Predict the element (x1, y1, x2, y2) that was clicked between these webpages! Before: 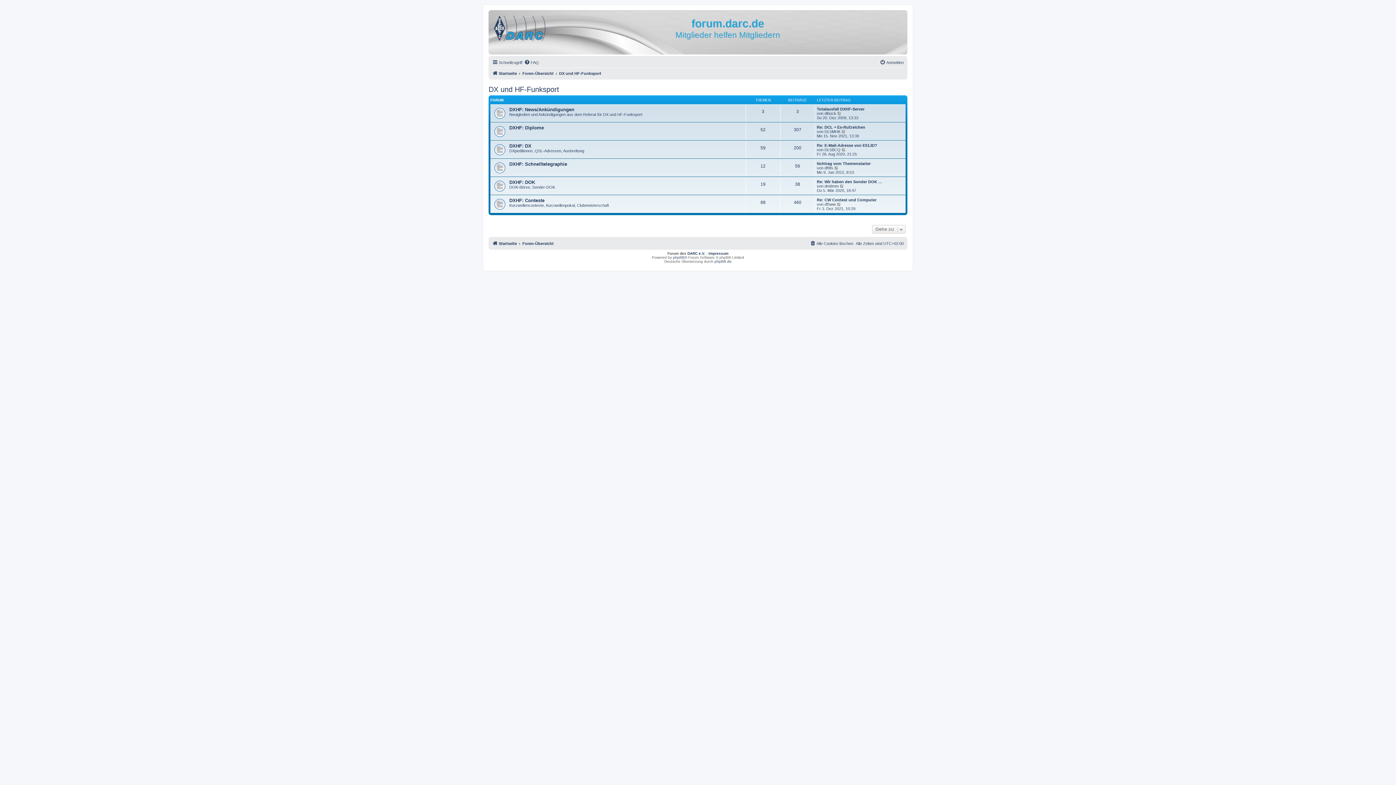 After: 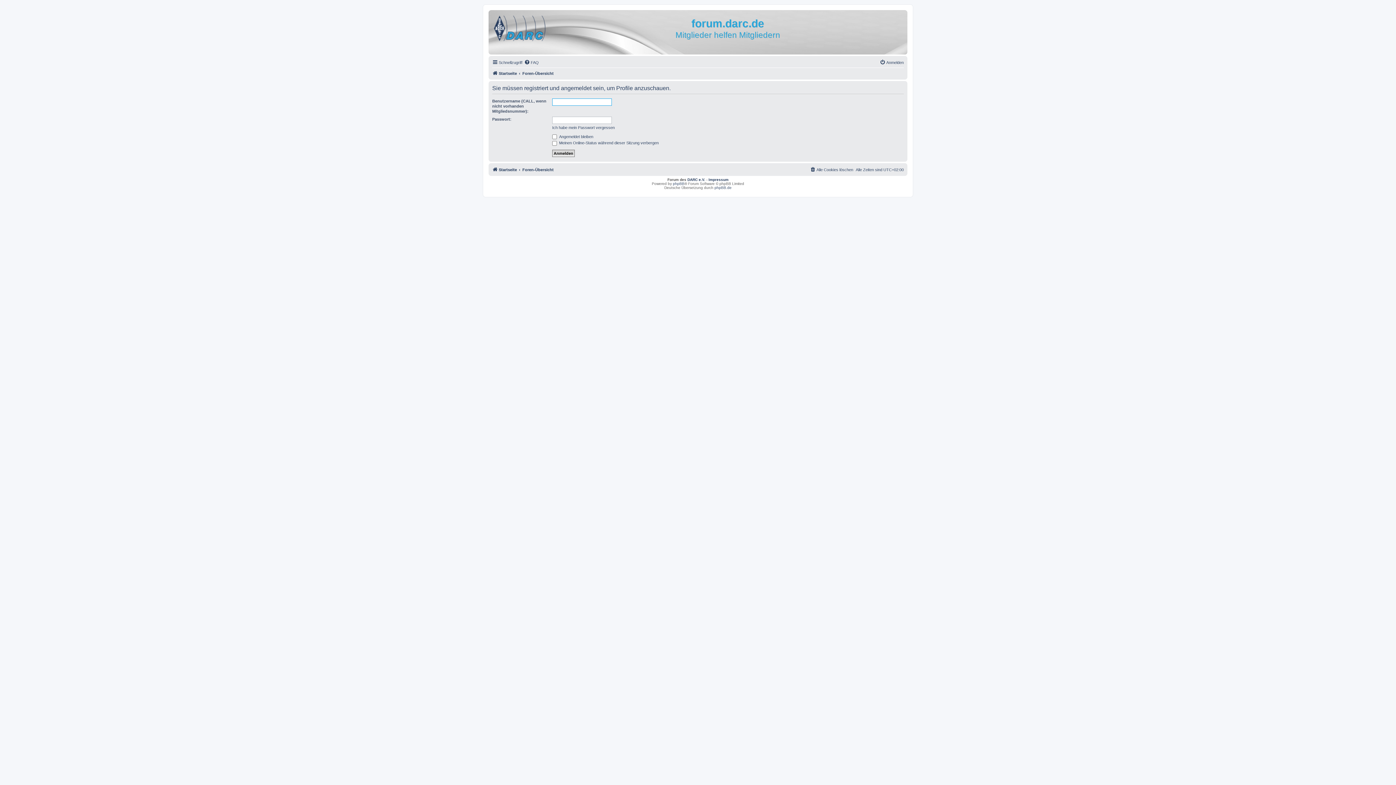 Action: bbox: (824, 129, 840, 133) label: DL5MHK